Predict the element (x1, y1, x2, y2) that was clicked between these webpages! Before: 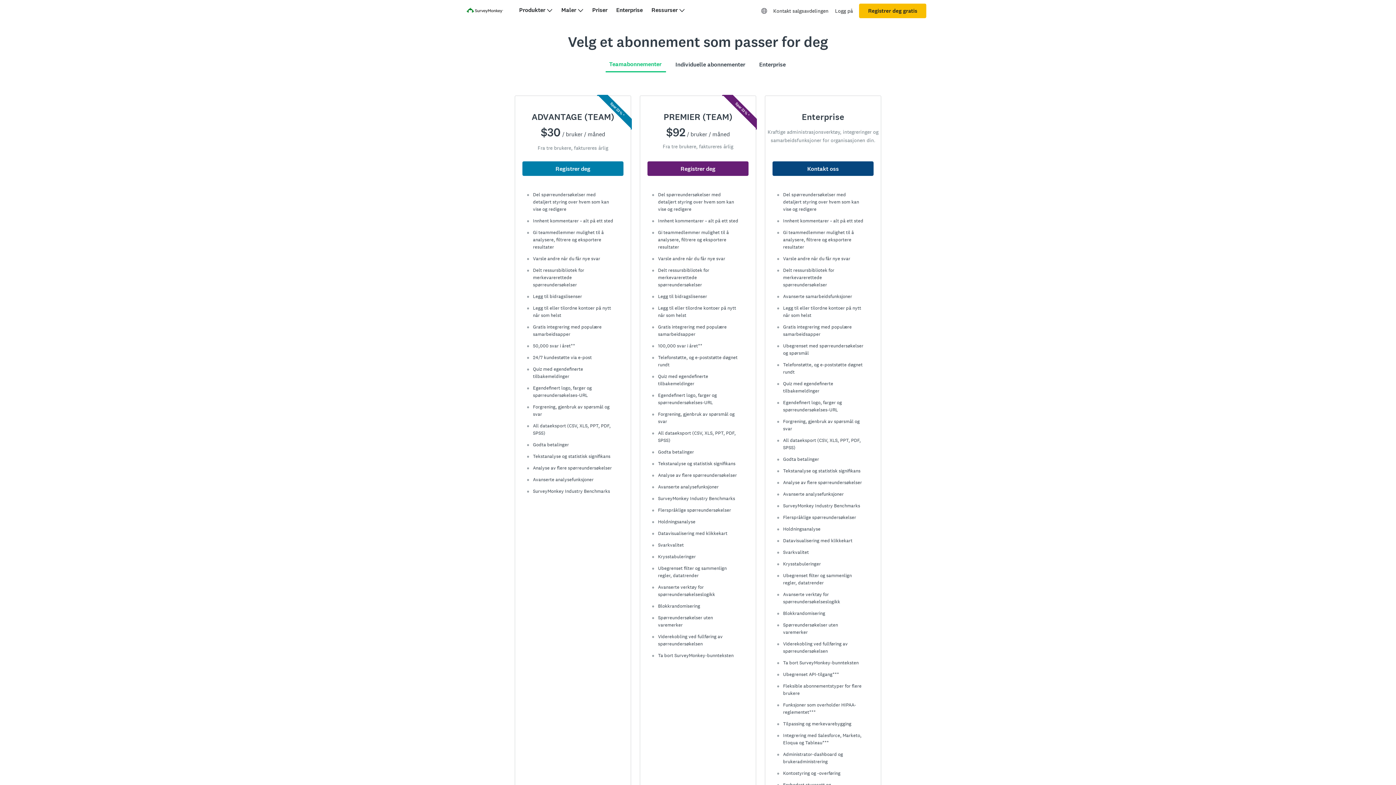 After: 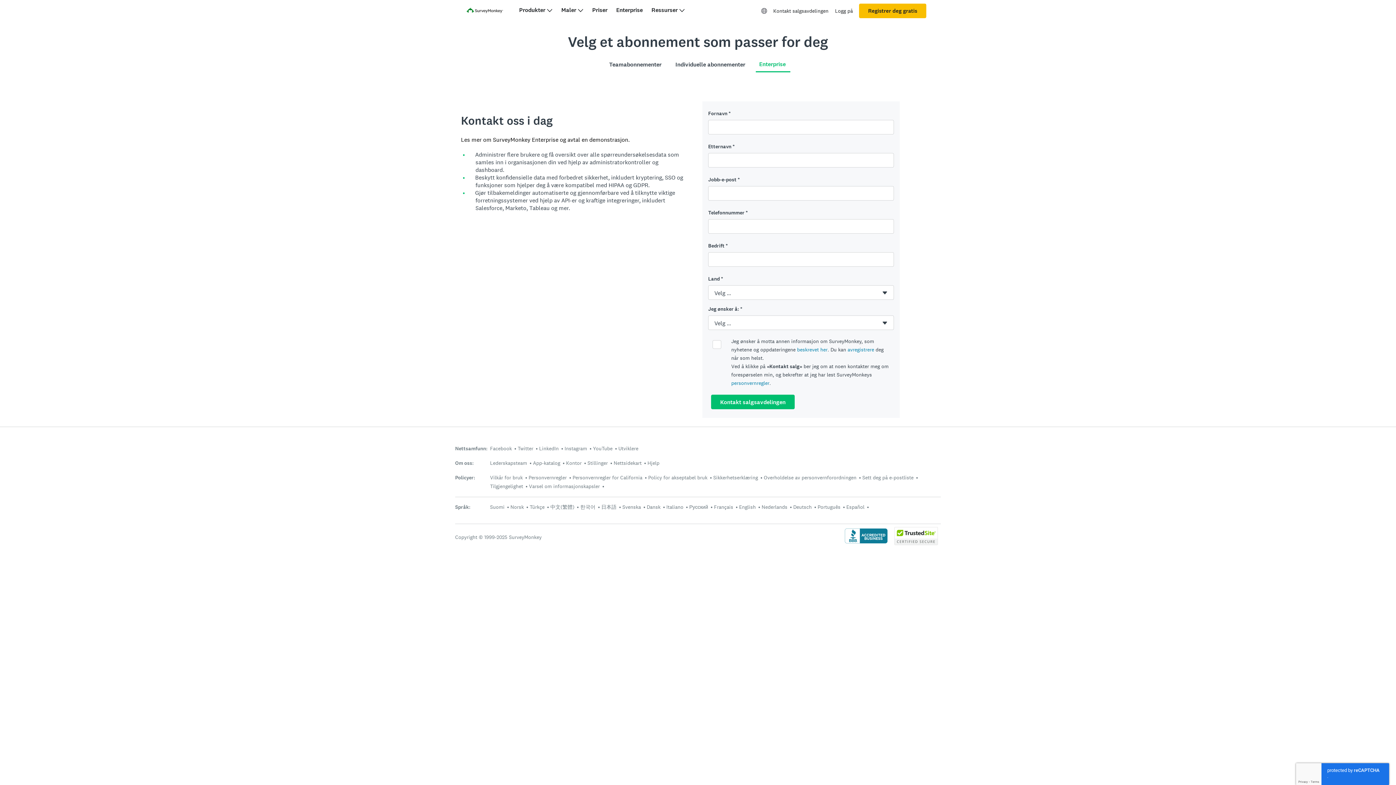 Action: label: Enterprise bbox: (759, 60, 785, 68)